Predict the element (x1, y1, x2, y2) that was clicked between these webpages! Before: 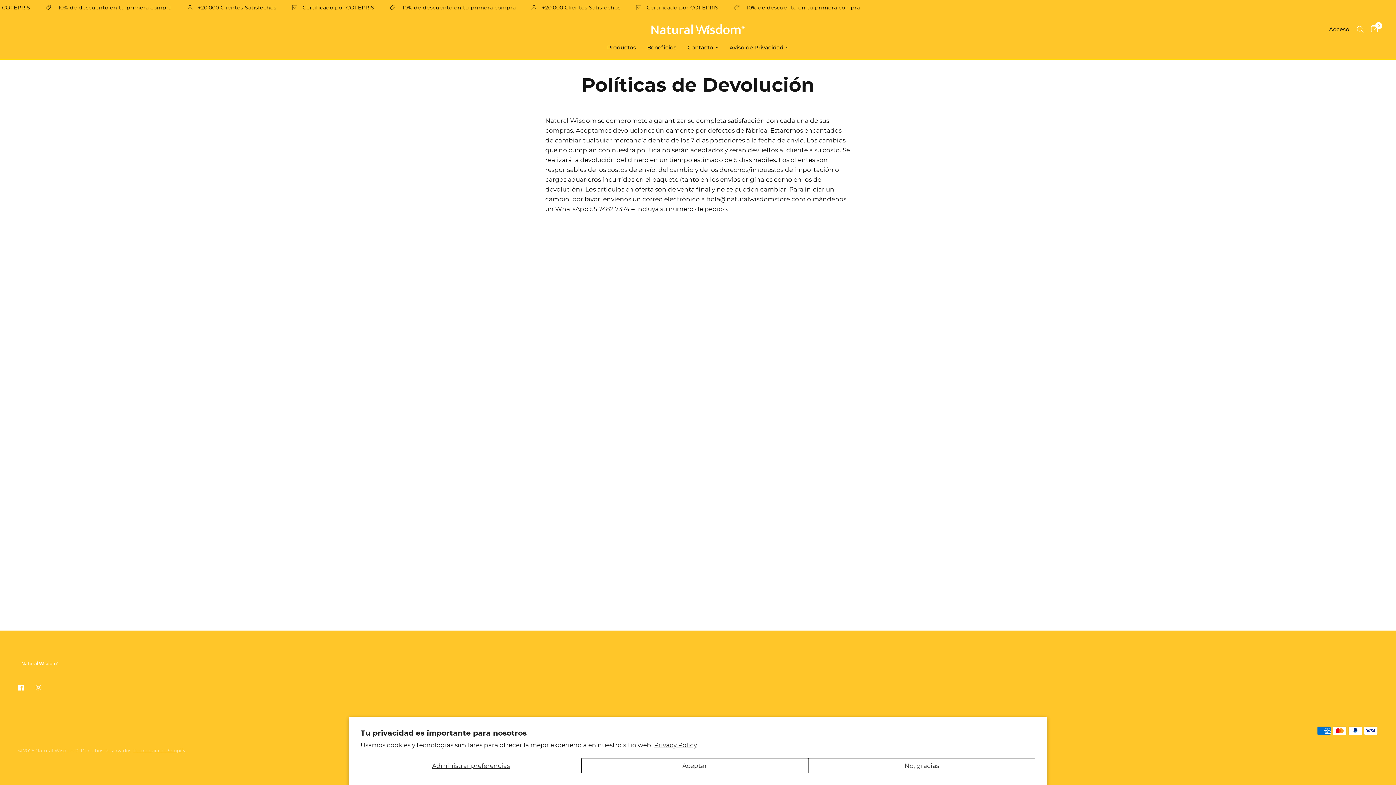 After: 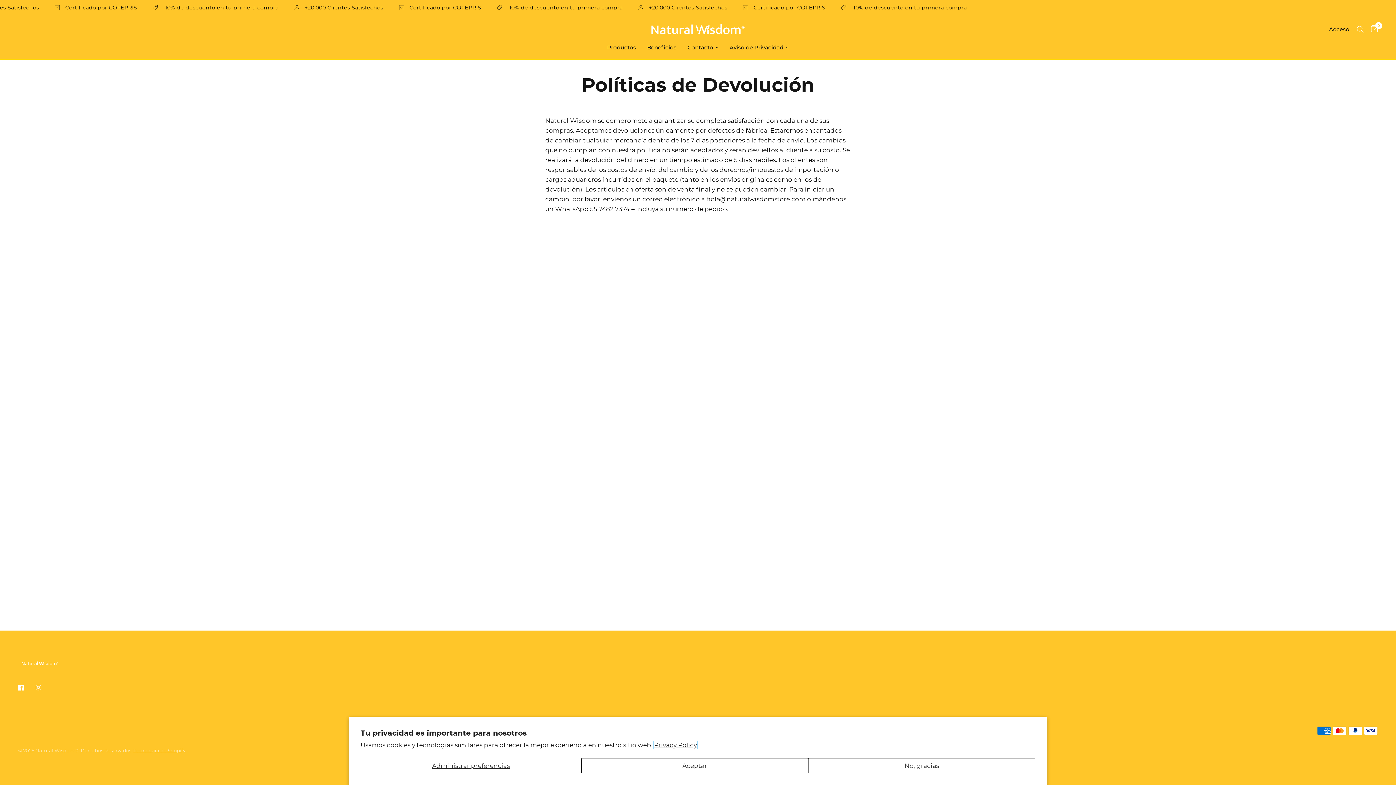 Action: label: Privacy Policy bbox: (654, 741, 697, 749)